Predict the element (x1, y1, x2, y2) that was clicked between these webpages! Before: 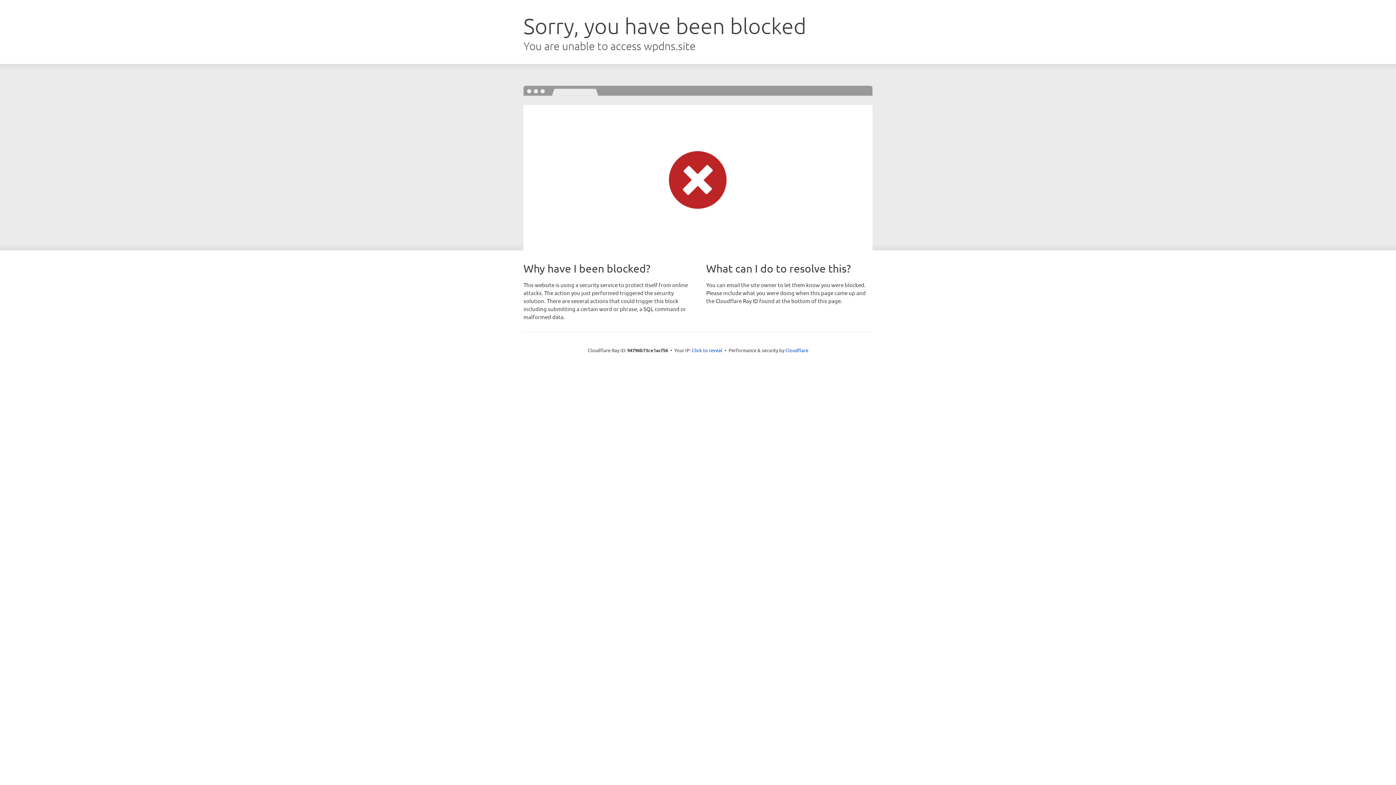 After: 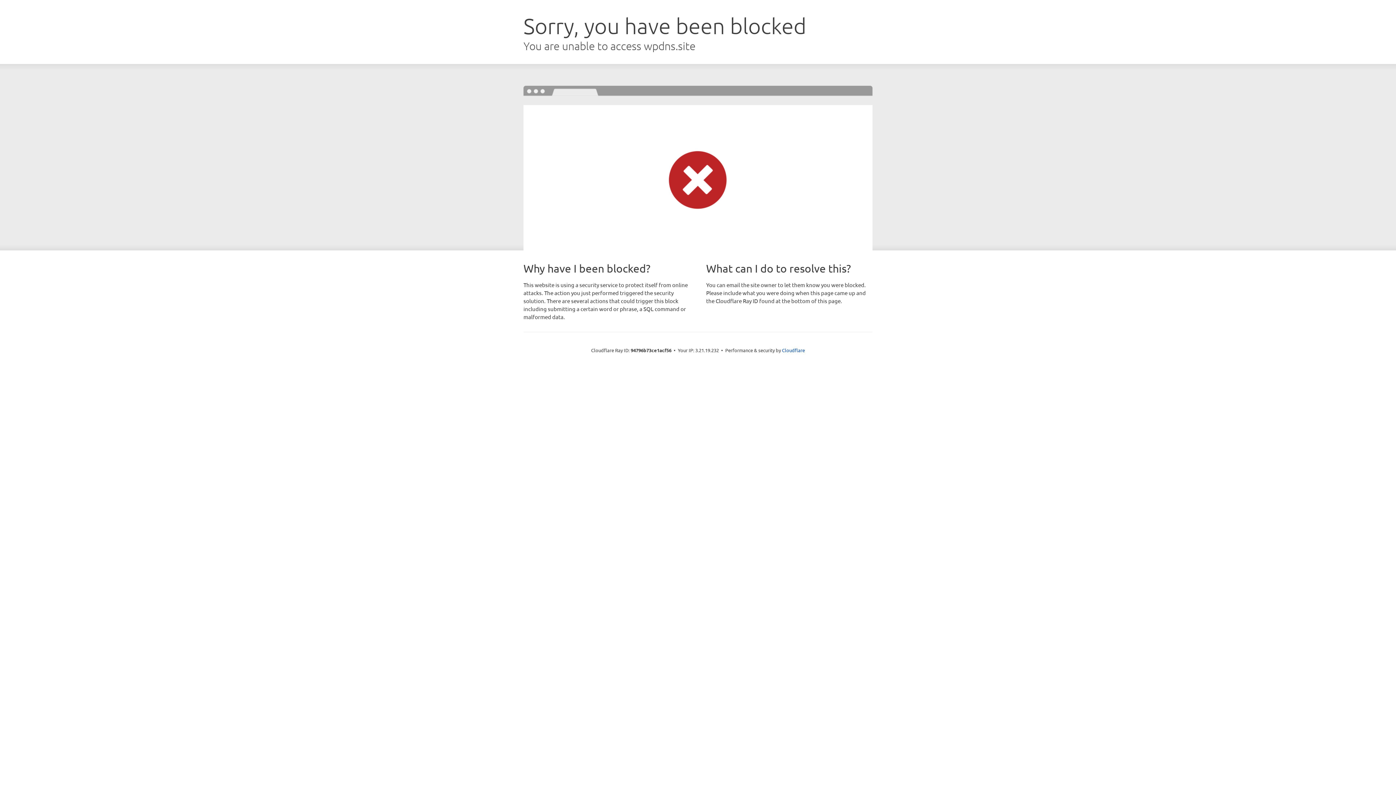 Action: label: Click to reveal bbox: (692, 346, 722, 353)